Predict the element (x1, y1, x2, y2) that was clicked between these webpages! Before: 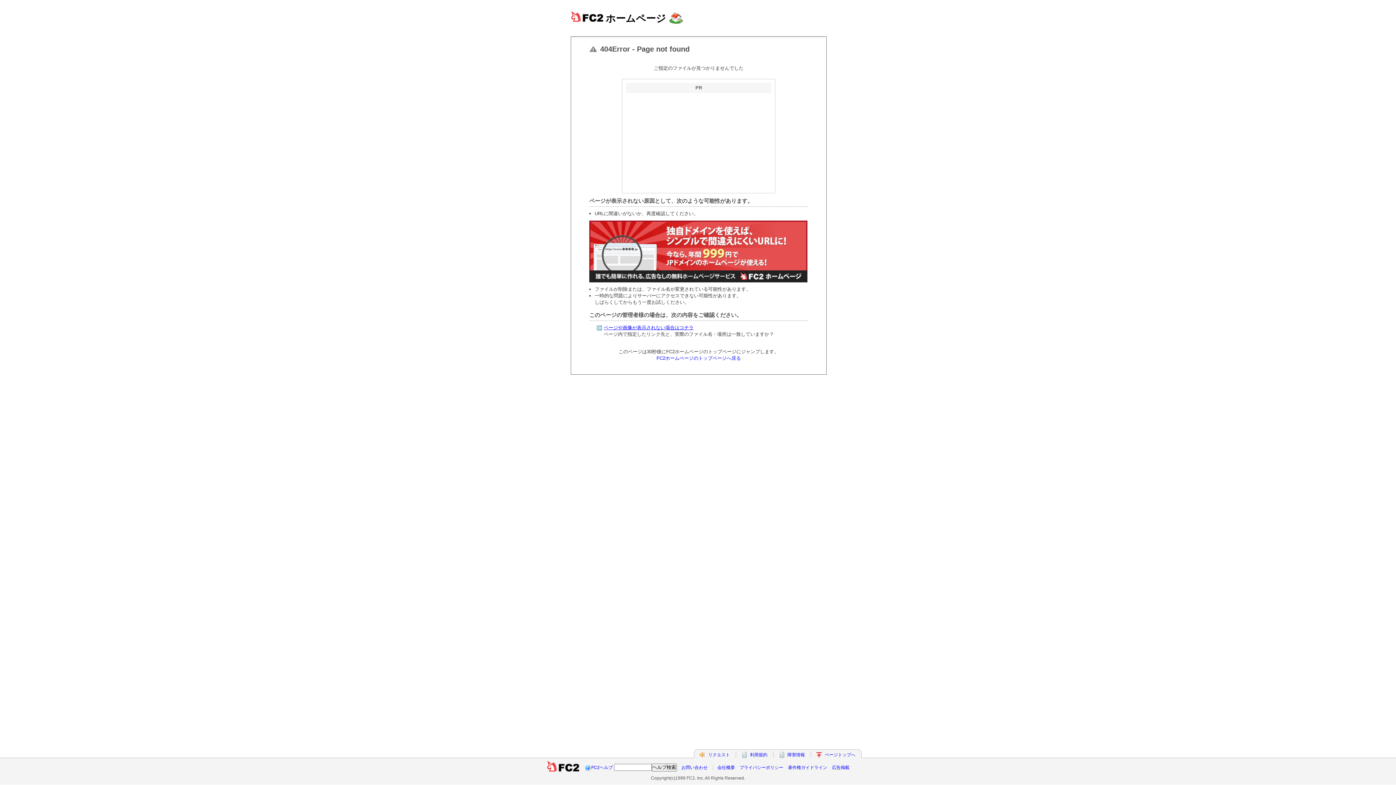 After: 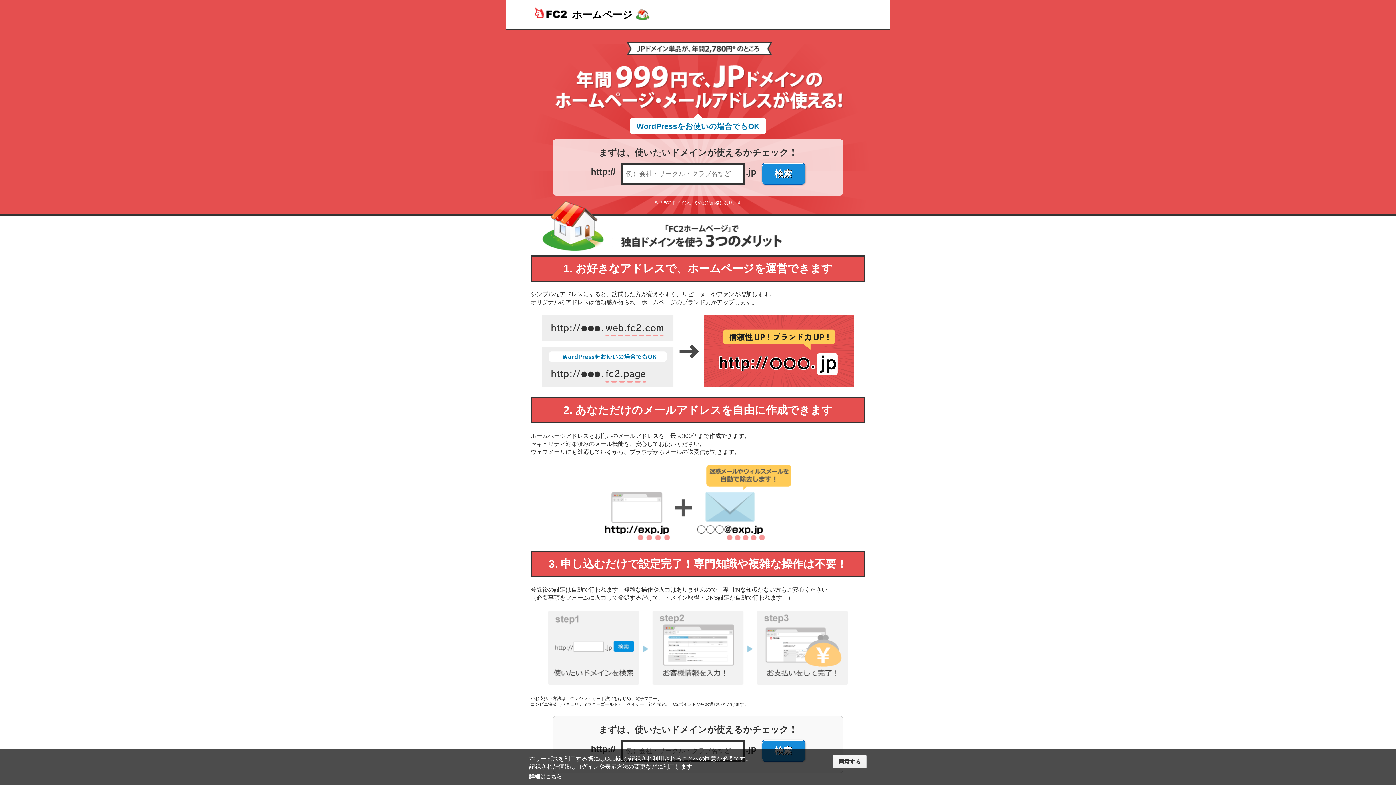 Action: bbox: (589, 281, 807, 287)